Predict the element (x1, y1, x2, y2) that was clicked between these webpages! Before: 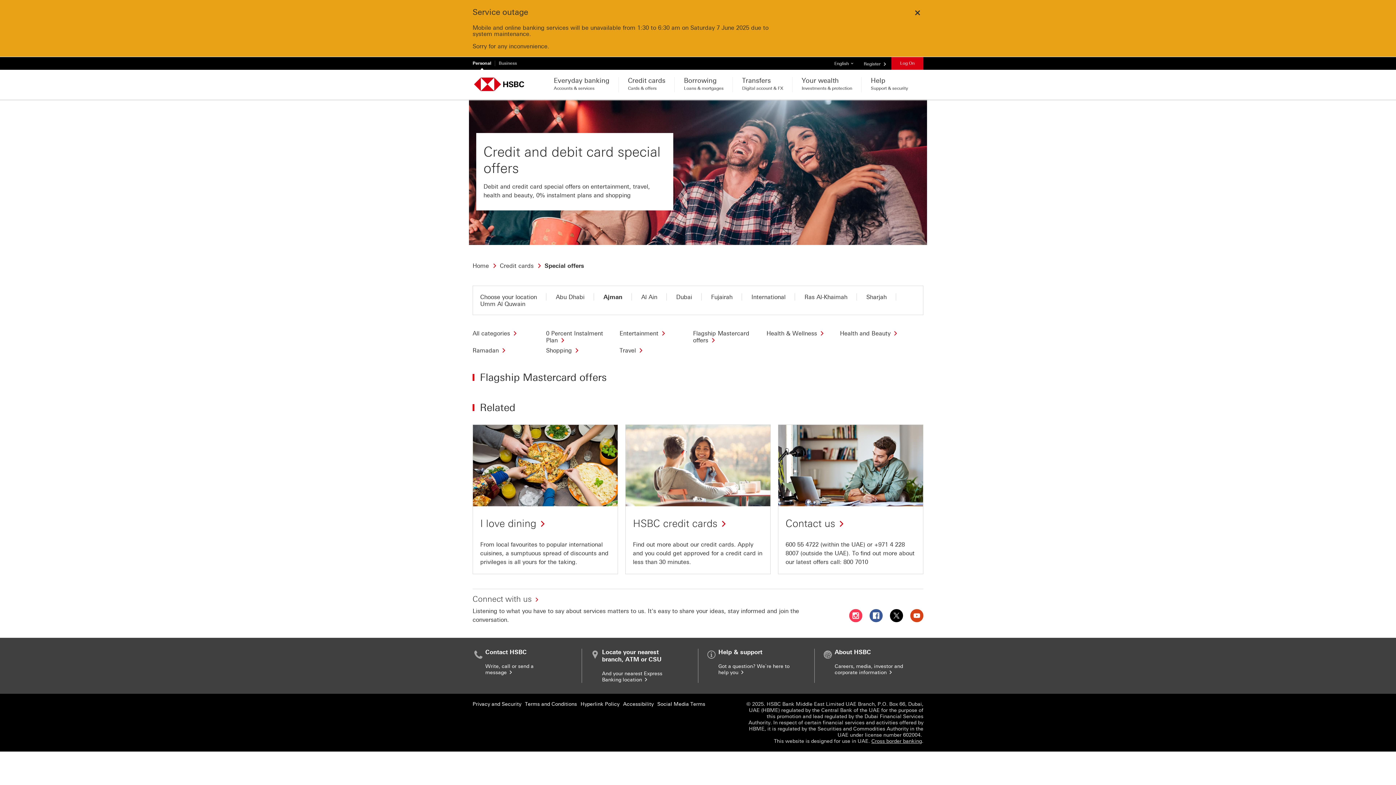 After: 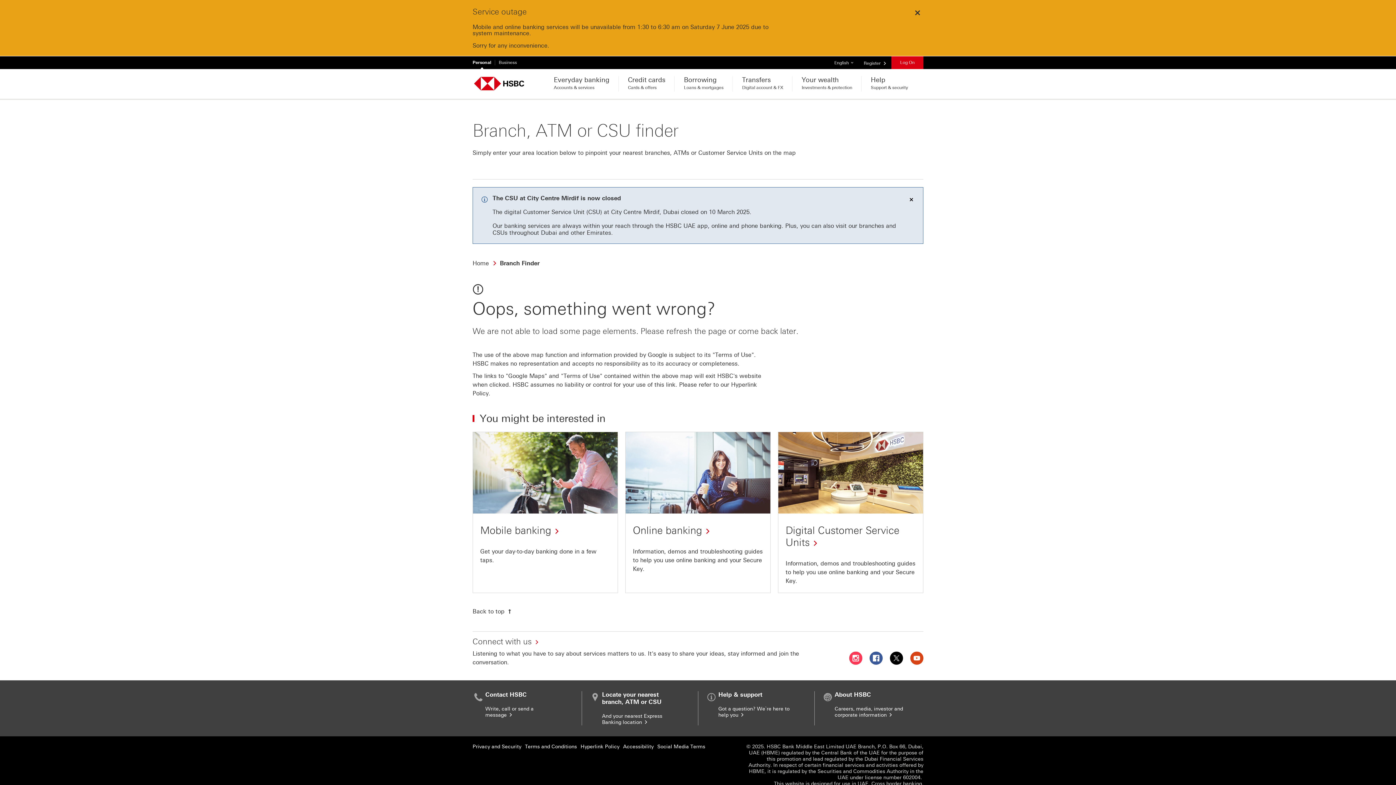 Action: label: And your nearest Express Banking location  bbox: (602, 670, 662, 683)